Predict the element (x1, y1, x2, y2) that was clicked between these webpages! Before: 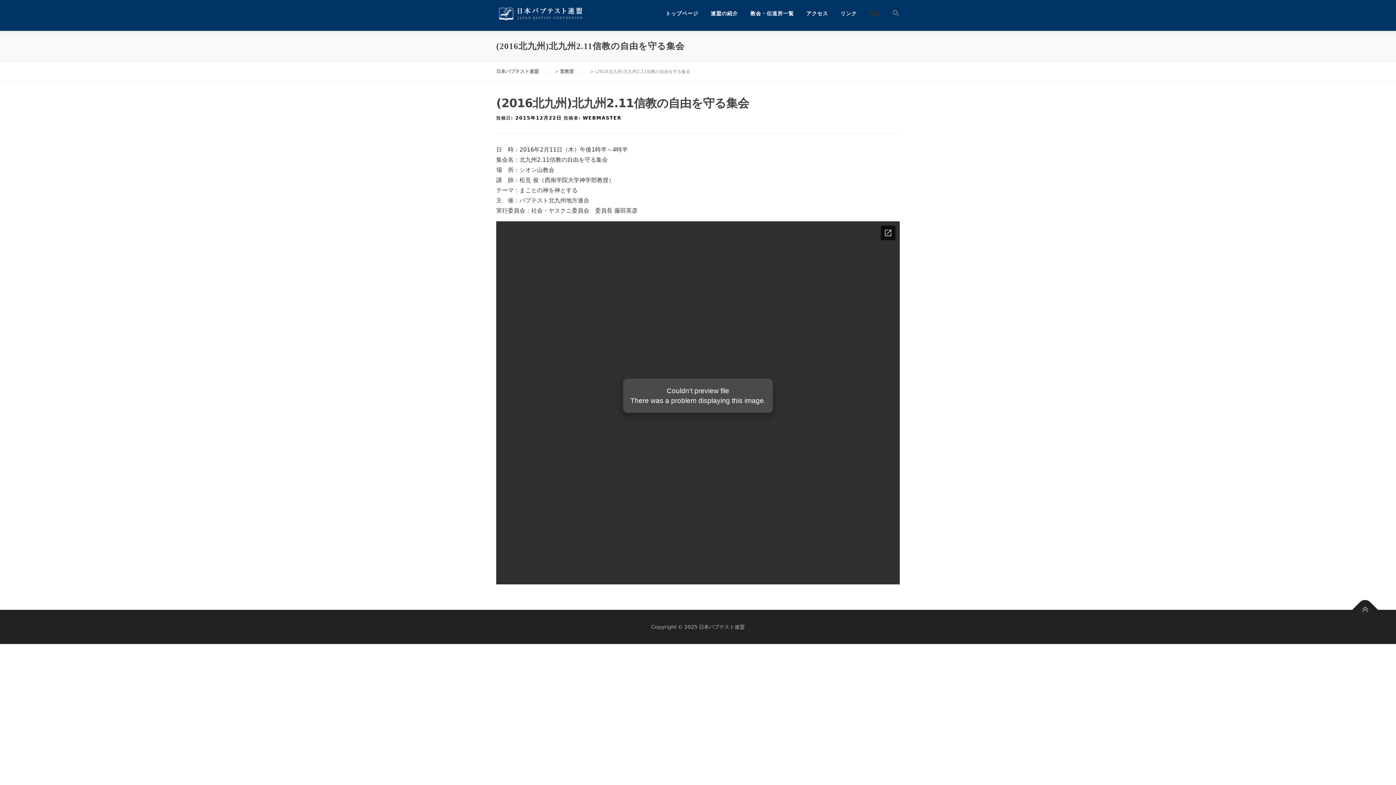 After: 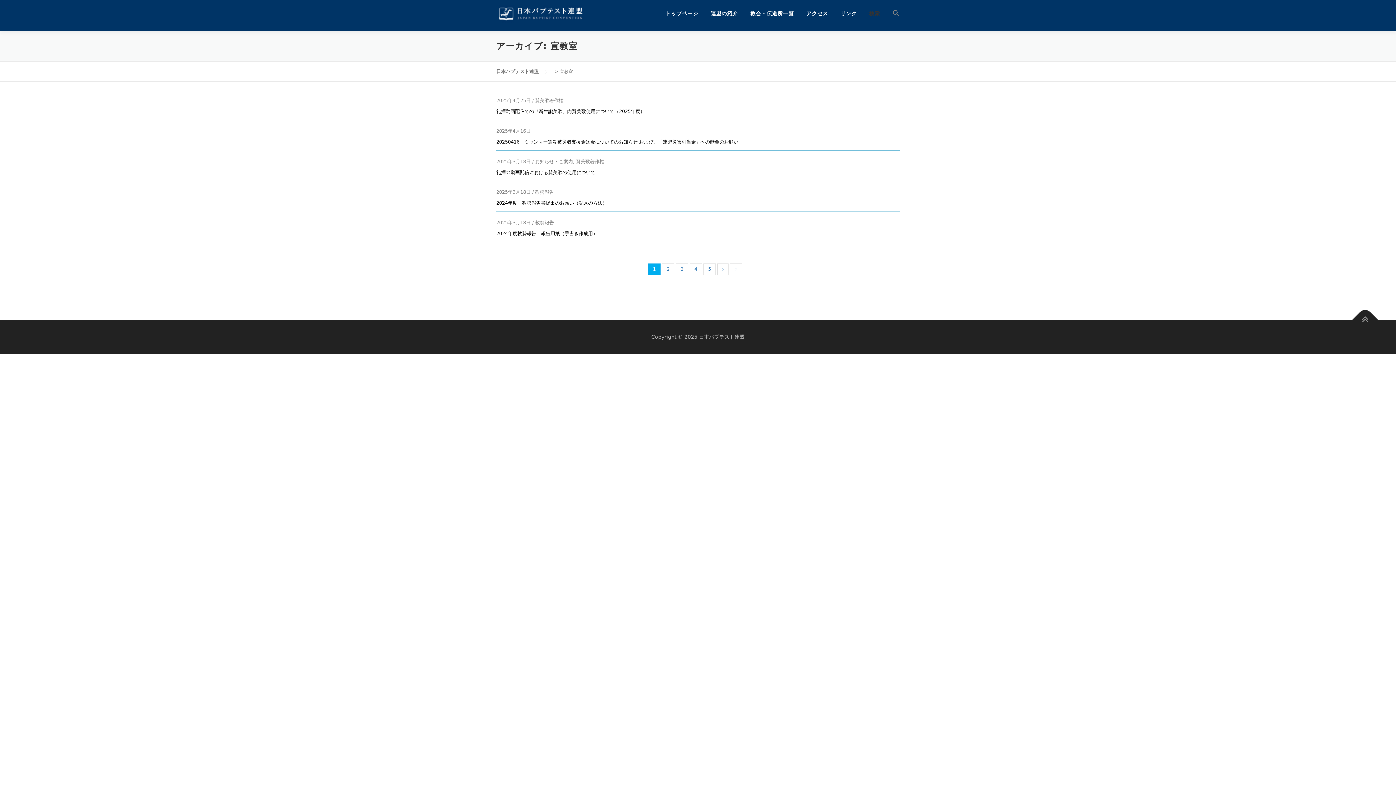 Action: bbox: (560, 68, 574, 74) label: 宣教室